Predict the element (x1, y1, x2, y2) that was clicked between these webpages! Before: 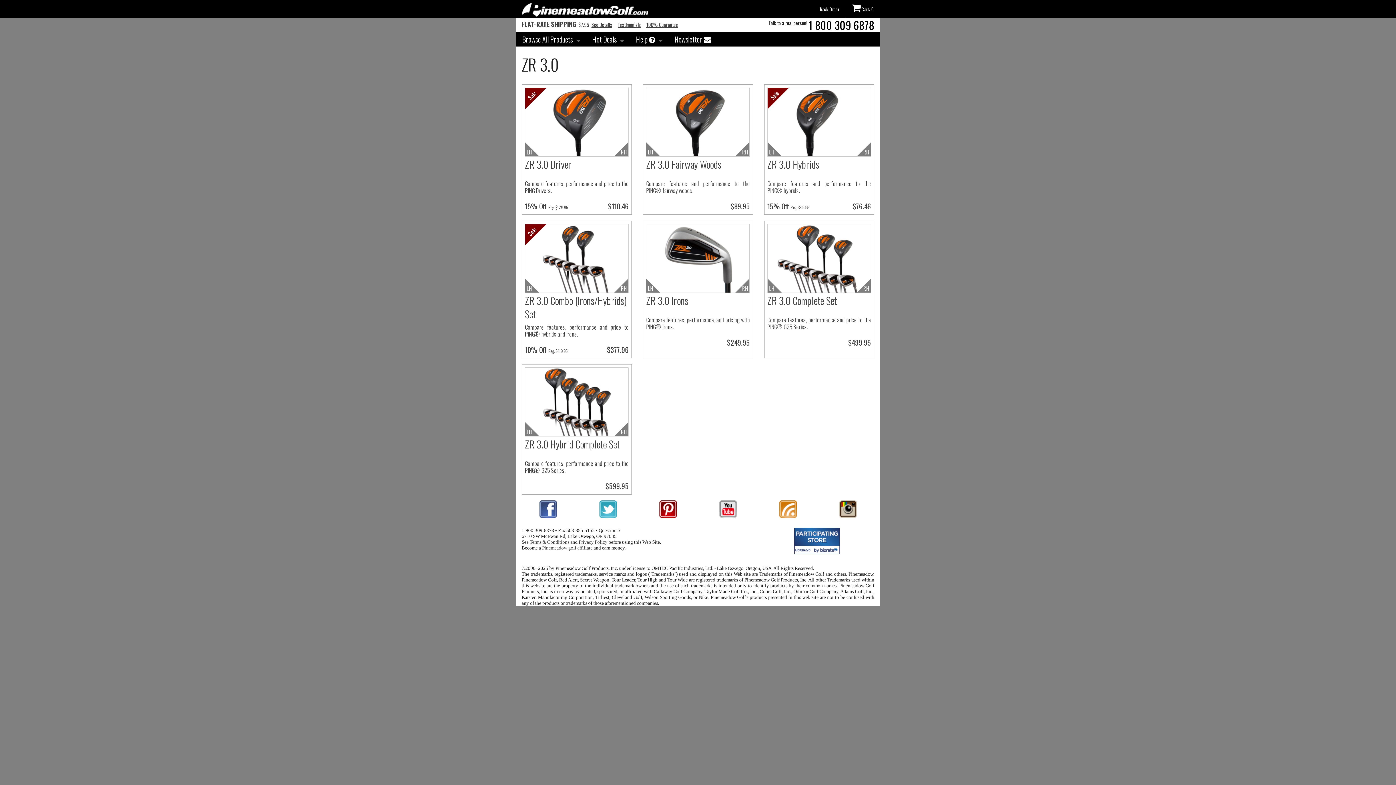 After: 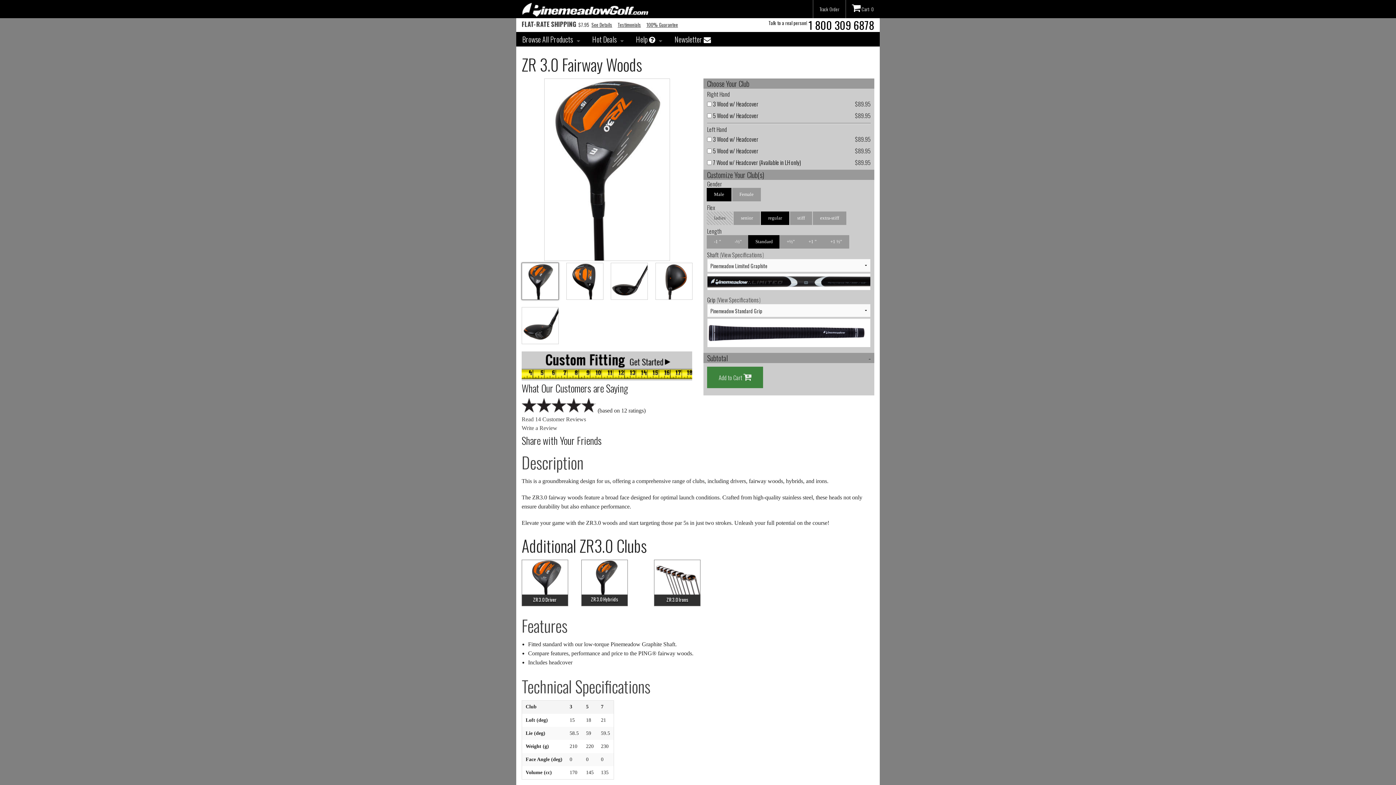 Action: bbox: (646, 87, 749, 156)